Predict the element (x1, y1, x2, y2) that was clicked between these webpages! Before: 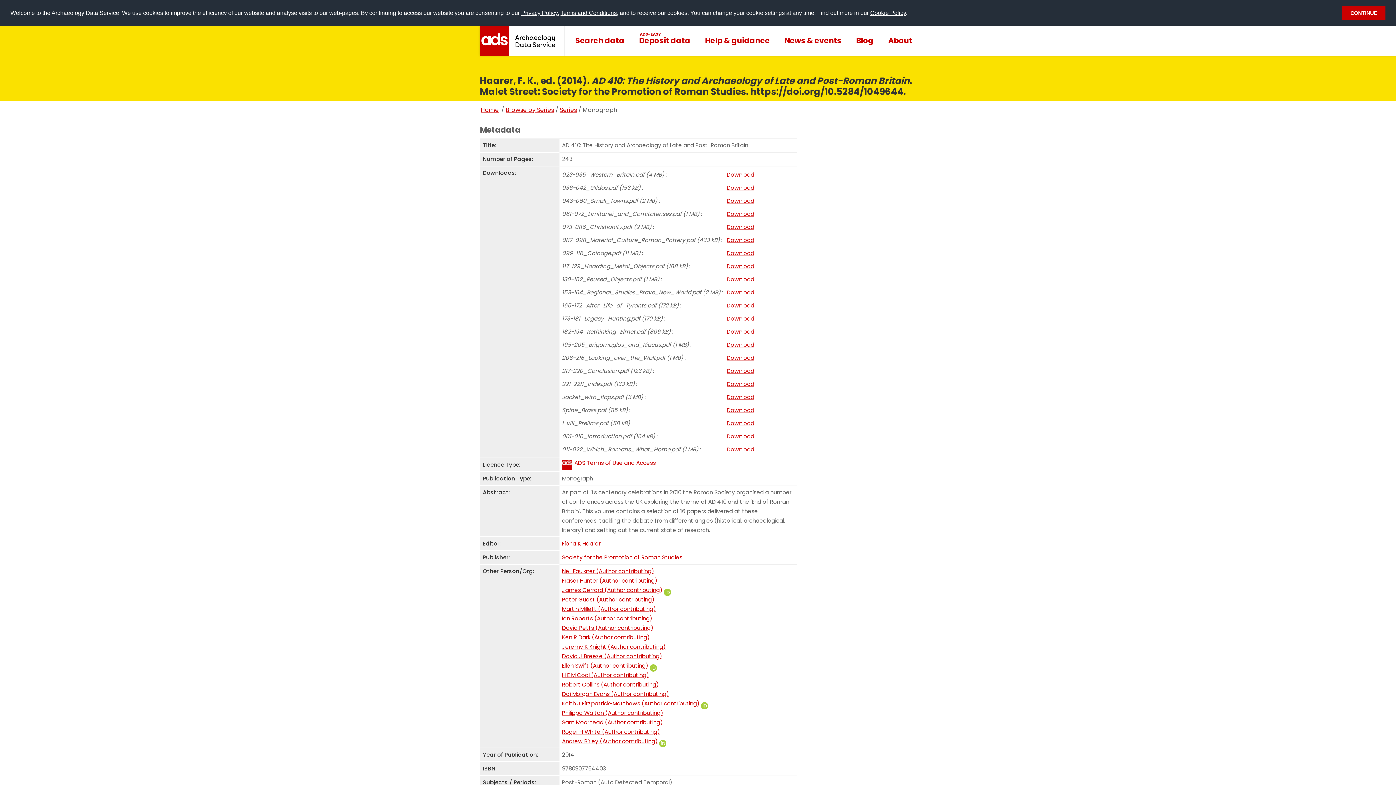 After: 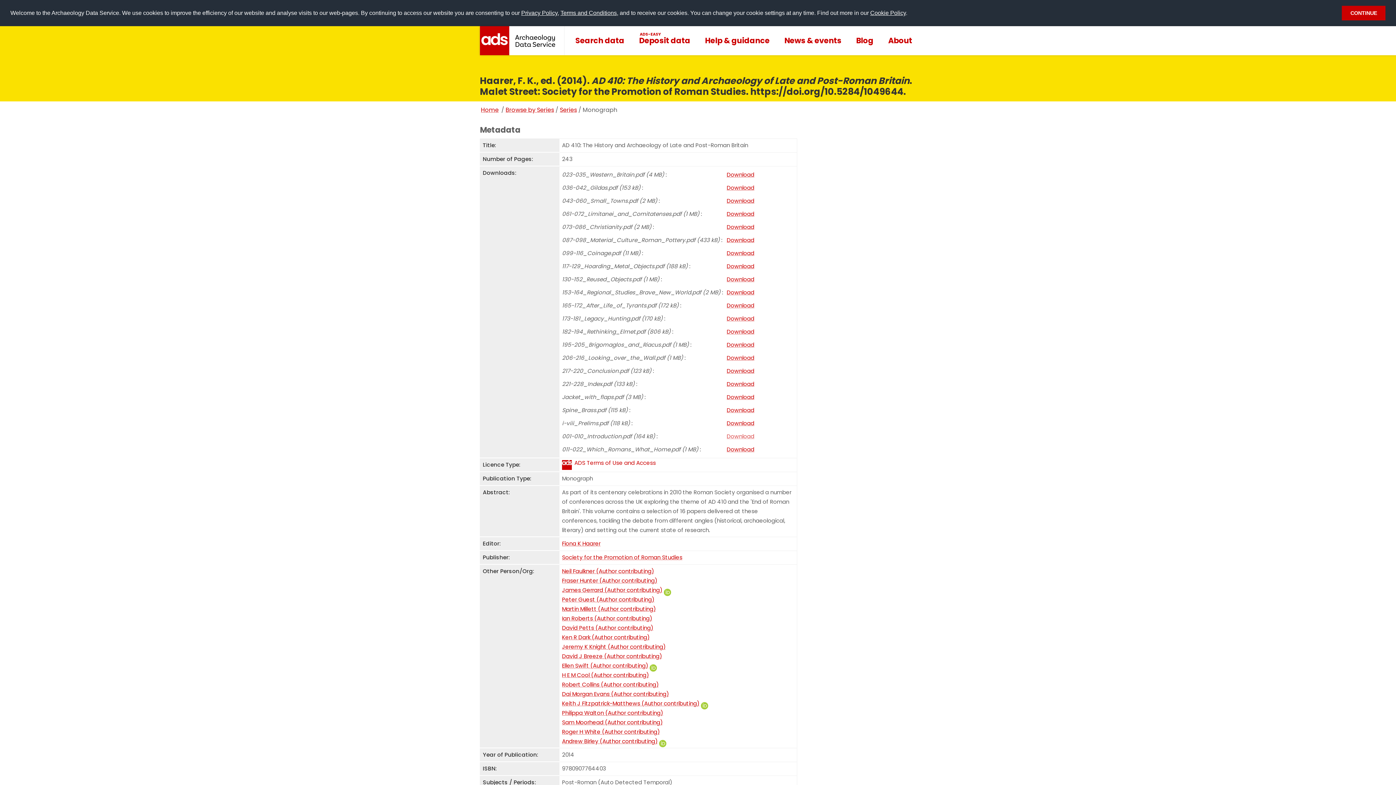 Action: bbox: (726, 432, 754, 440) label: Download